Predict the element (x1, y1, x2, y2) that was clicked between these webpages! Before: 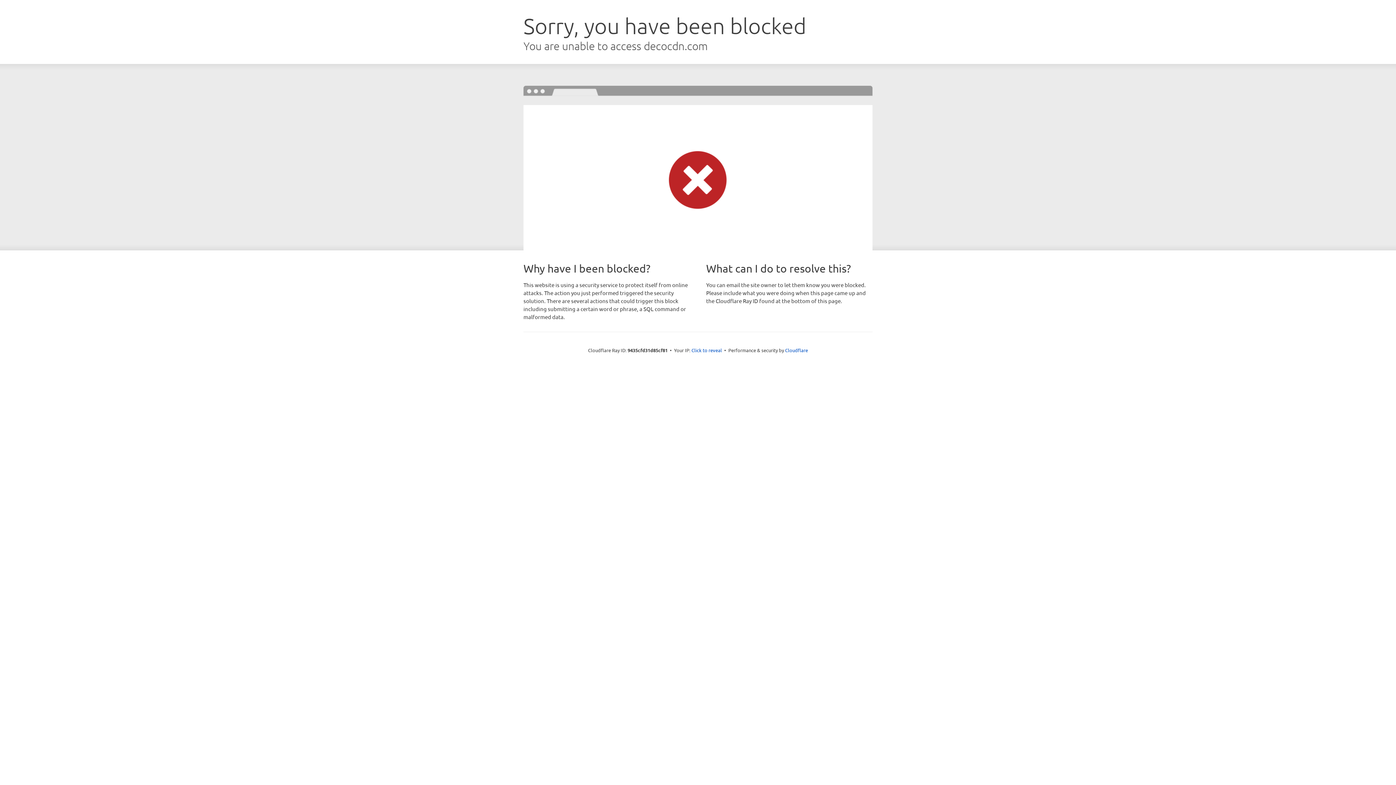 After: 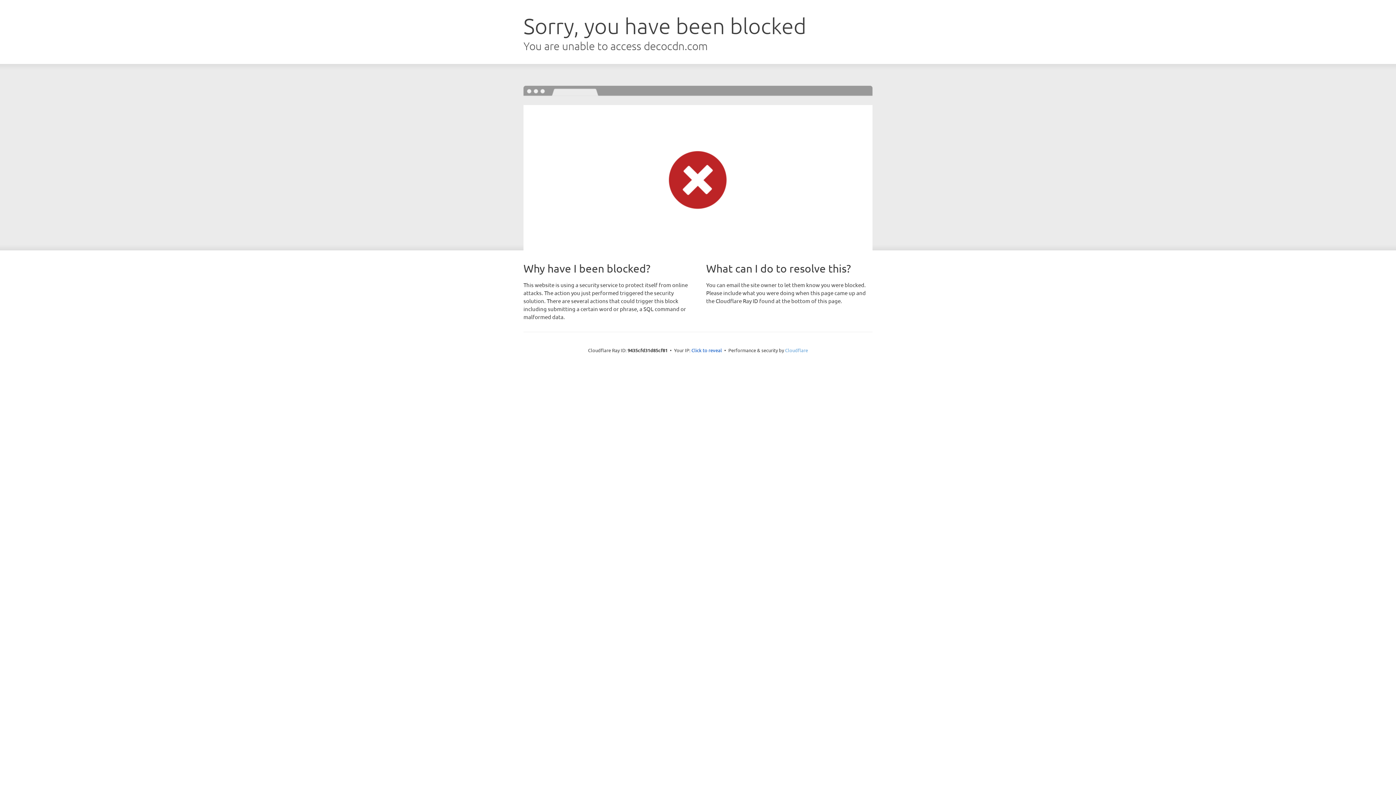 Action: bbox: (785, 347, 808, 353) label: Cloudflare